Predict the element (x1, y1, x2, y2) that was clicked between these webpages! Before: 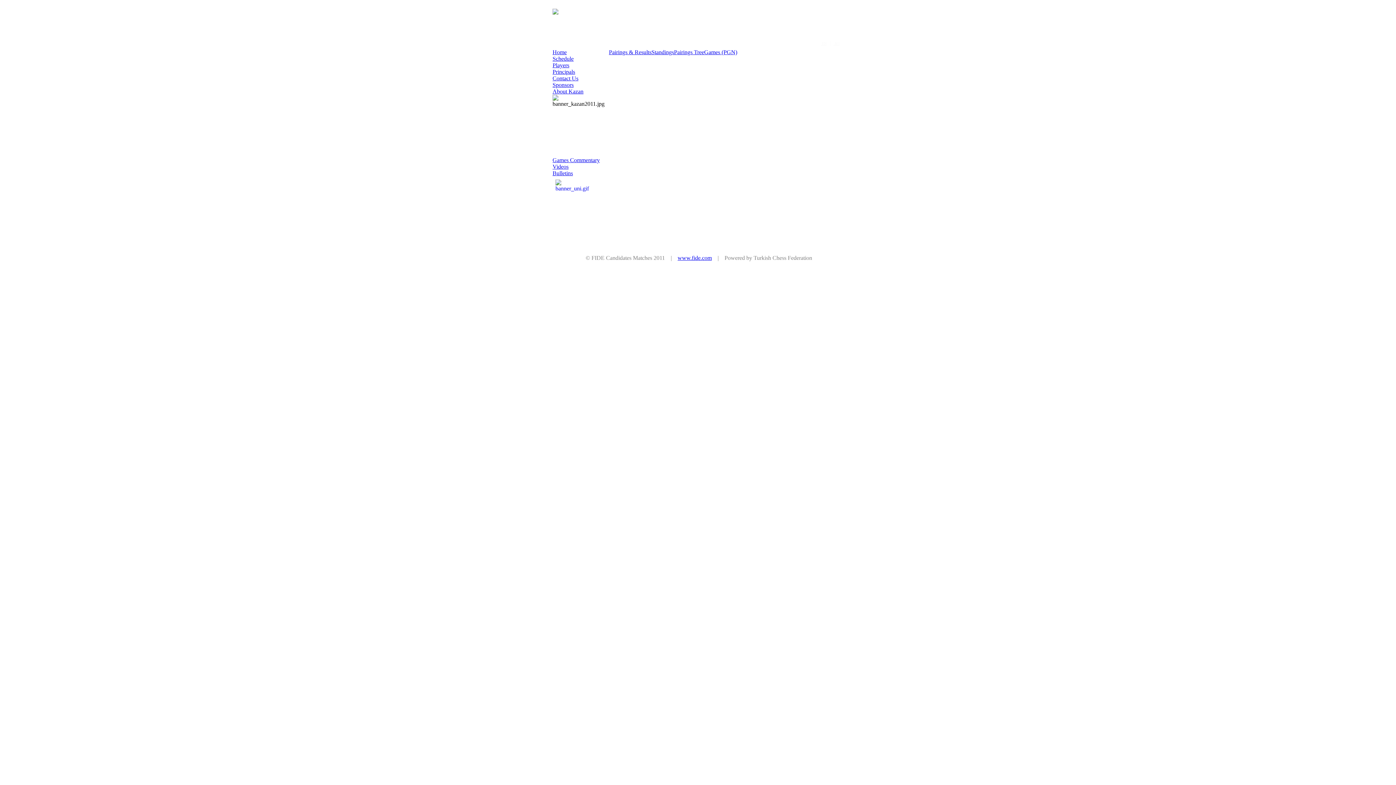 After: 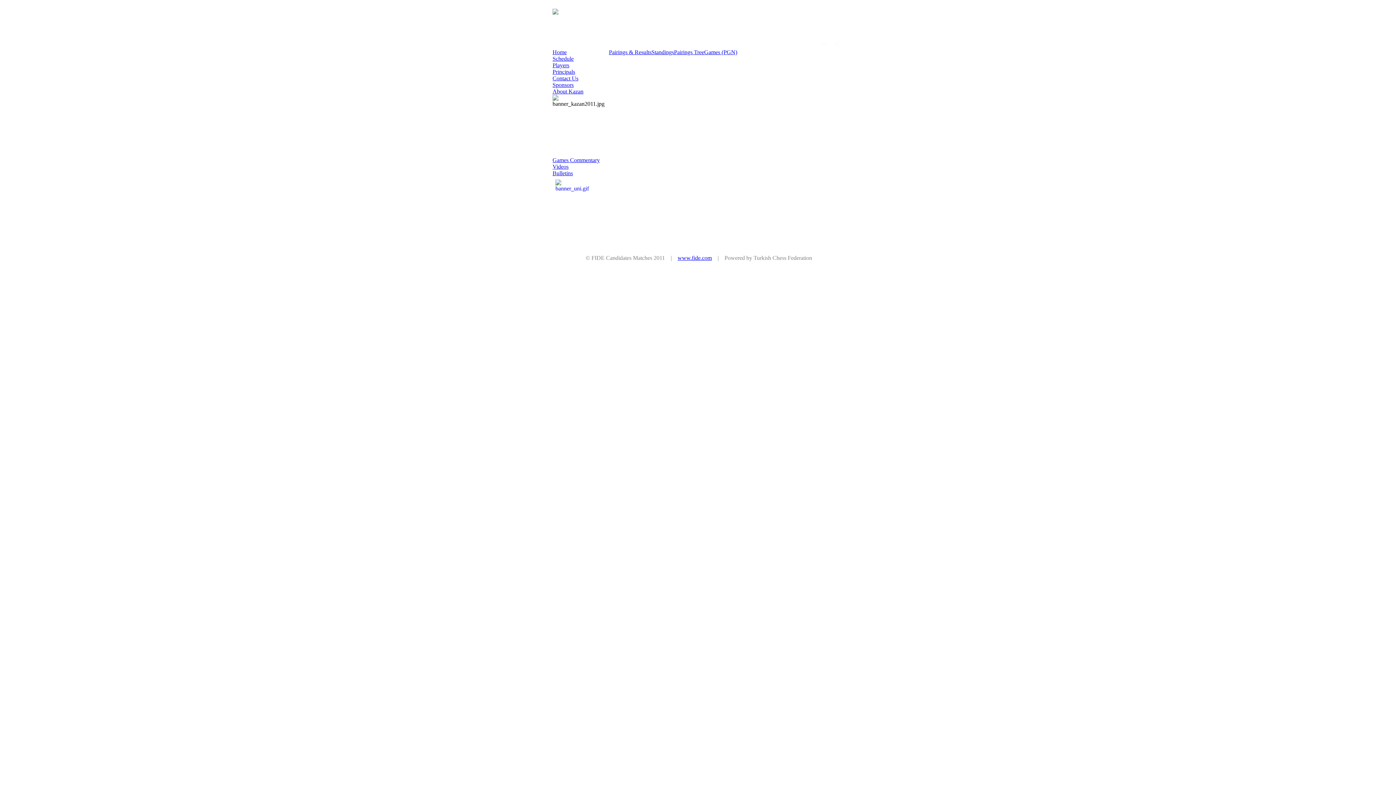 Action: label: Contact Us bbox: (552, 75, 578, 81)